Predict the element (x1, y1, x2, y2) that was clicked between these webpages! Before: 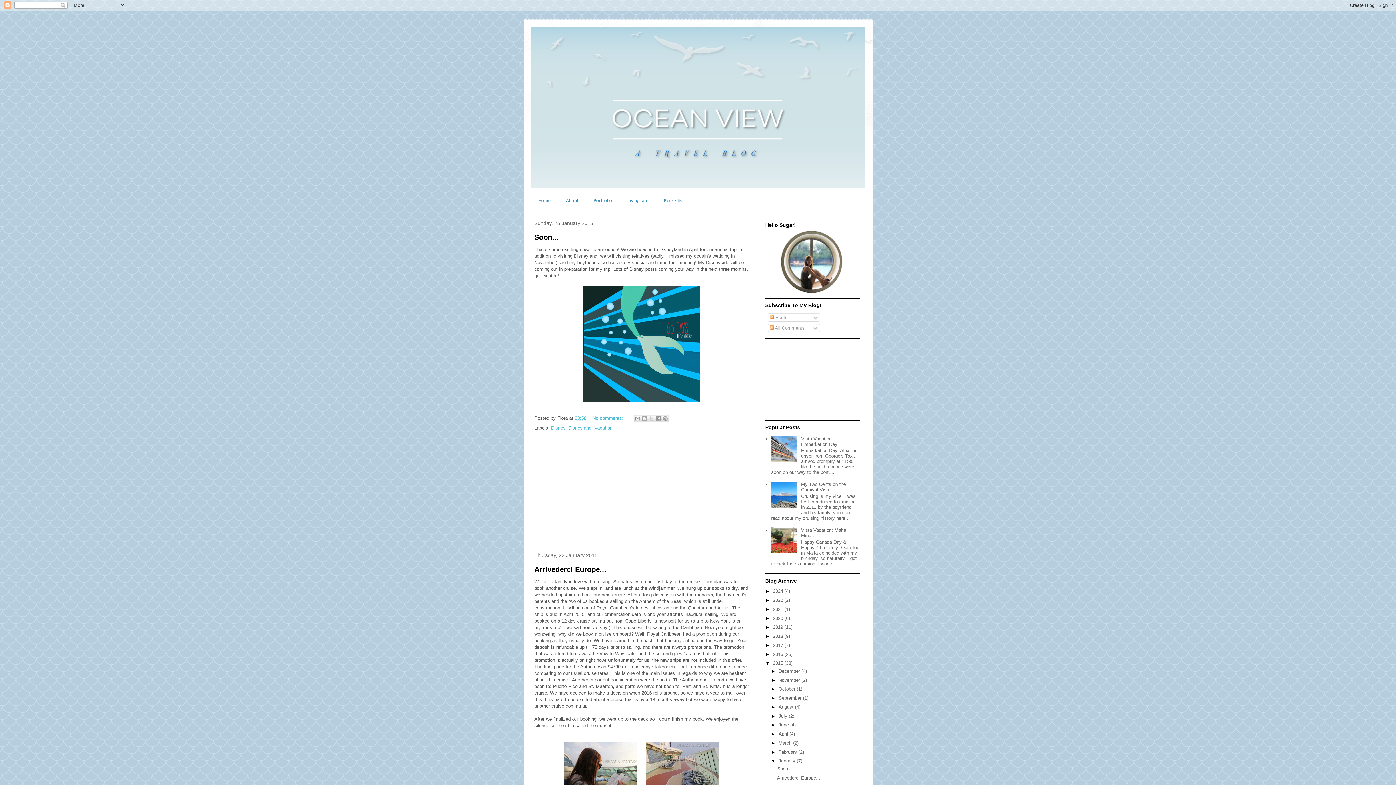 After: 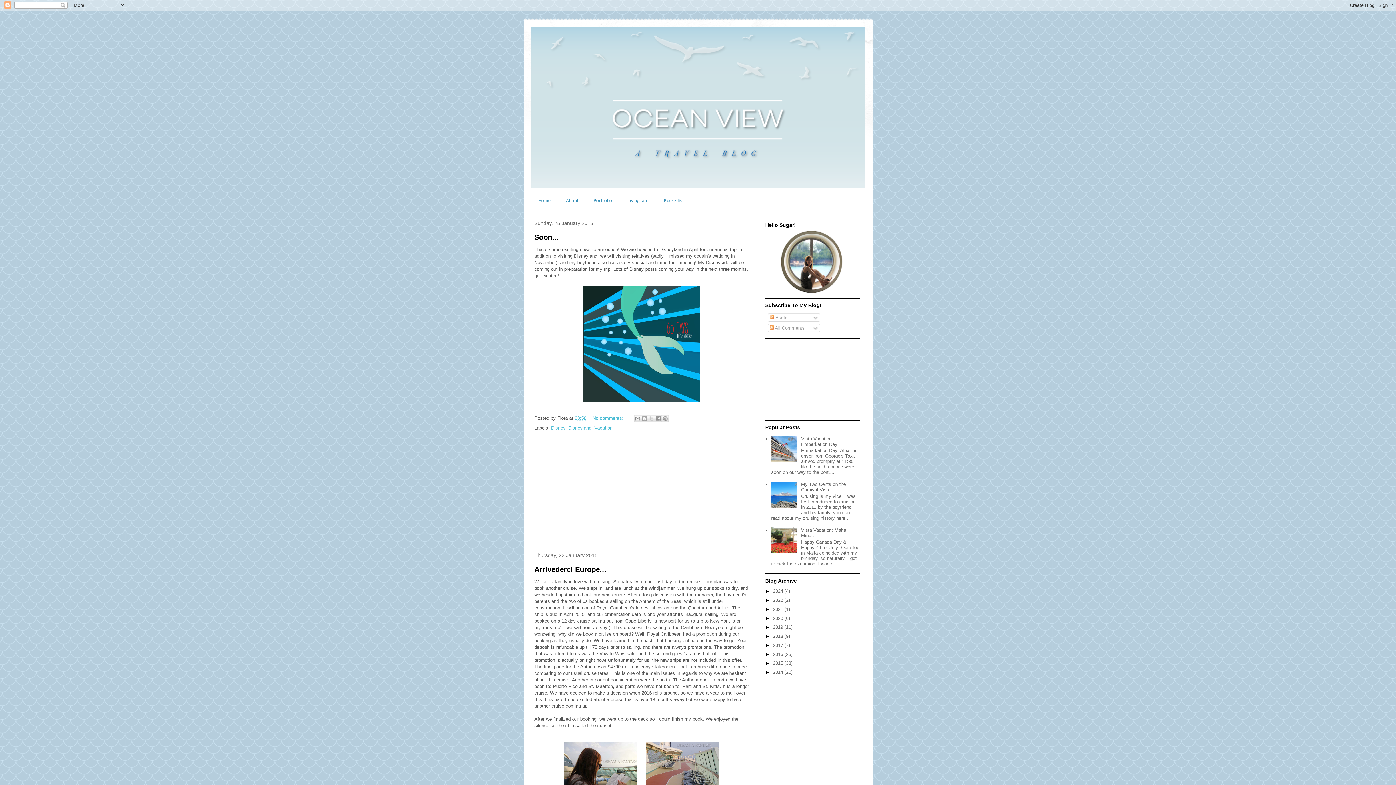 Action: label: ▼   bbox: (765, 660, 773, 666)